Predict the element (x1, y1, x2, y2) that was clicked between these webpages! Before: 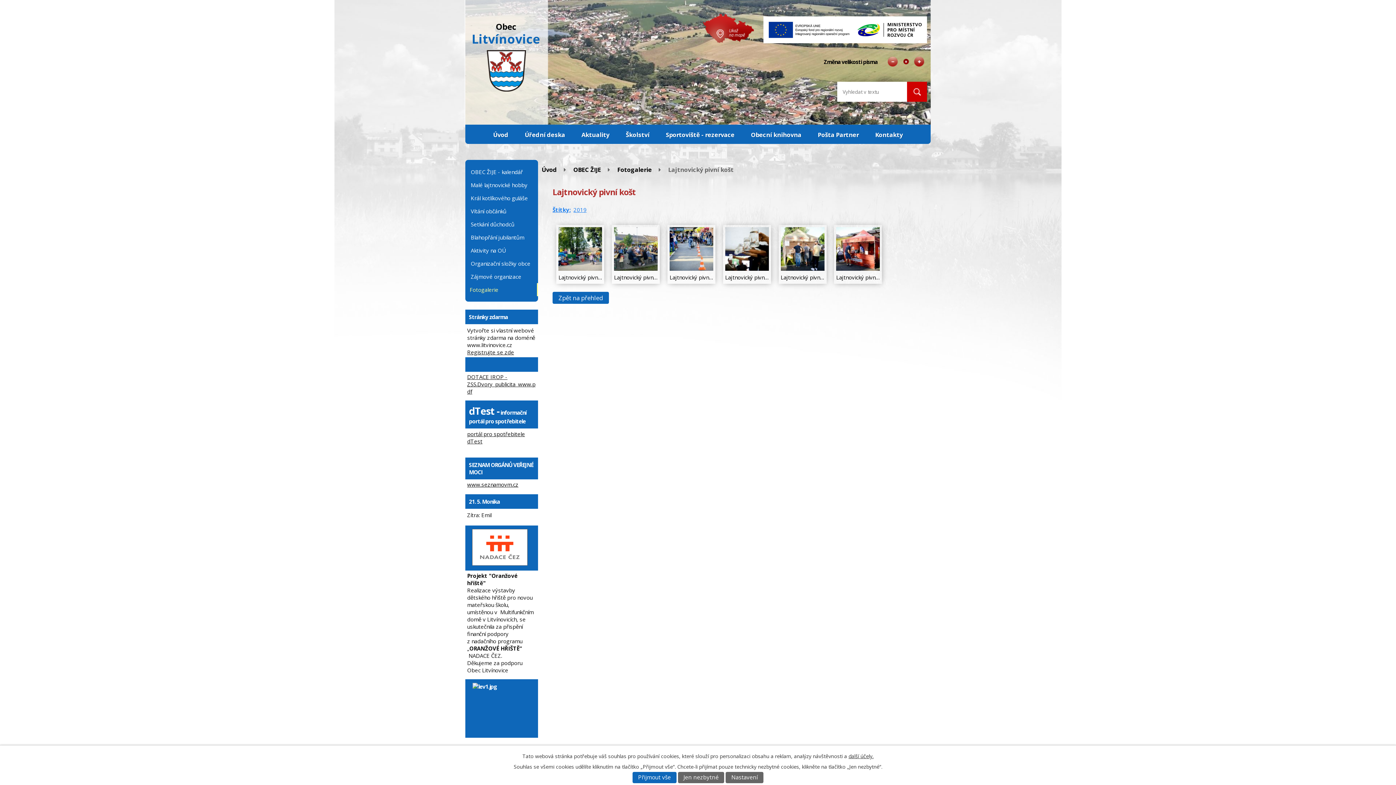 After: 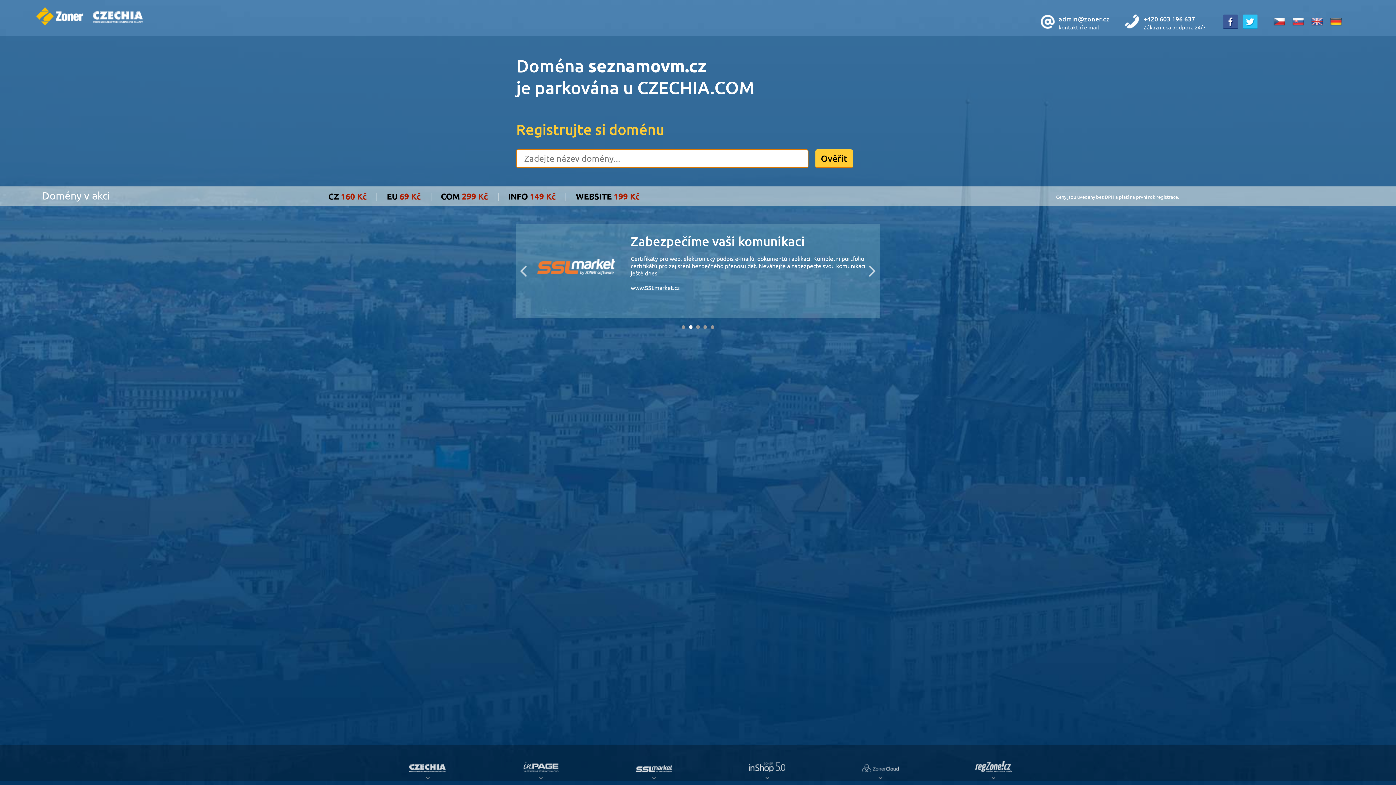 Action: bbox: (467, 481, 518, 488) label: www.seznamovm.cz